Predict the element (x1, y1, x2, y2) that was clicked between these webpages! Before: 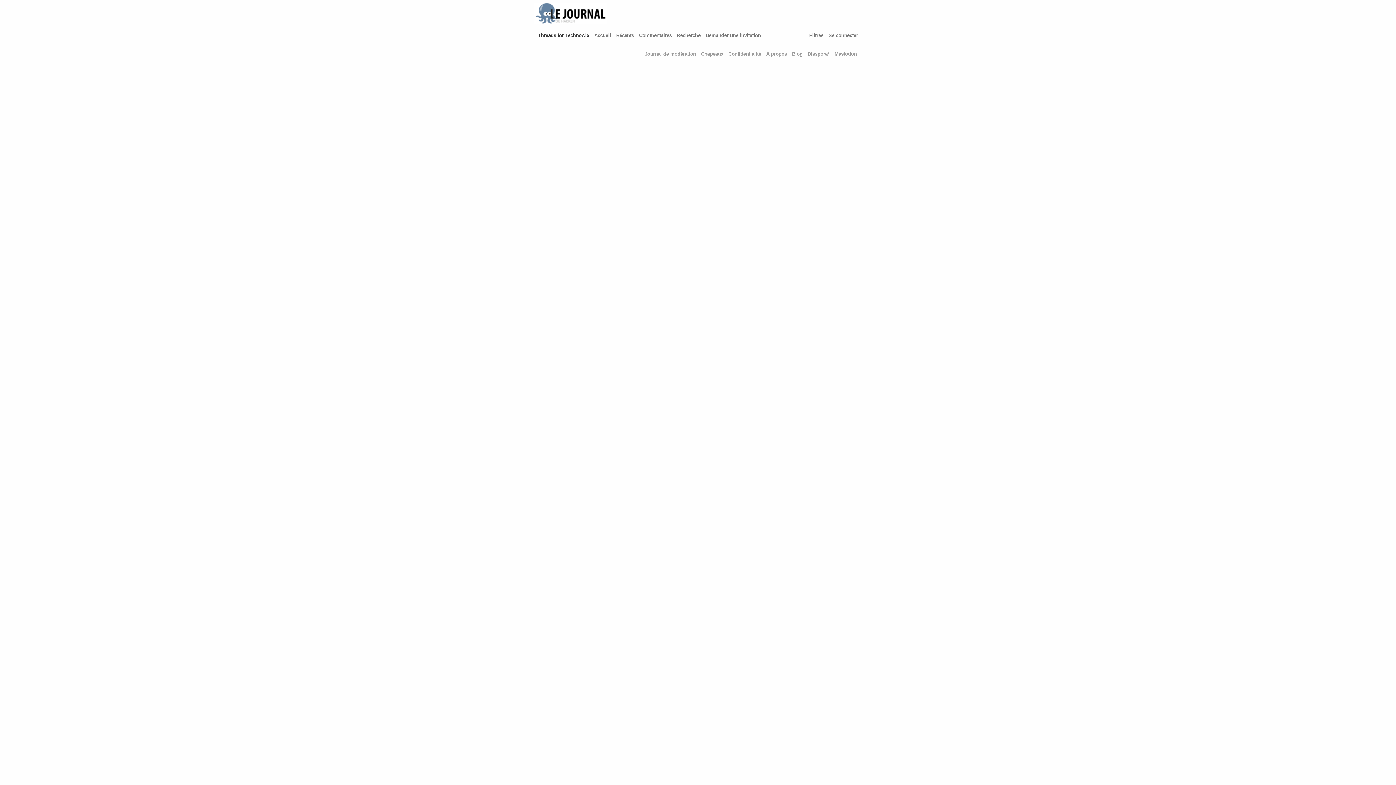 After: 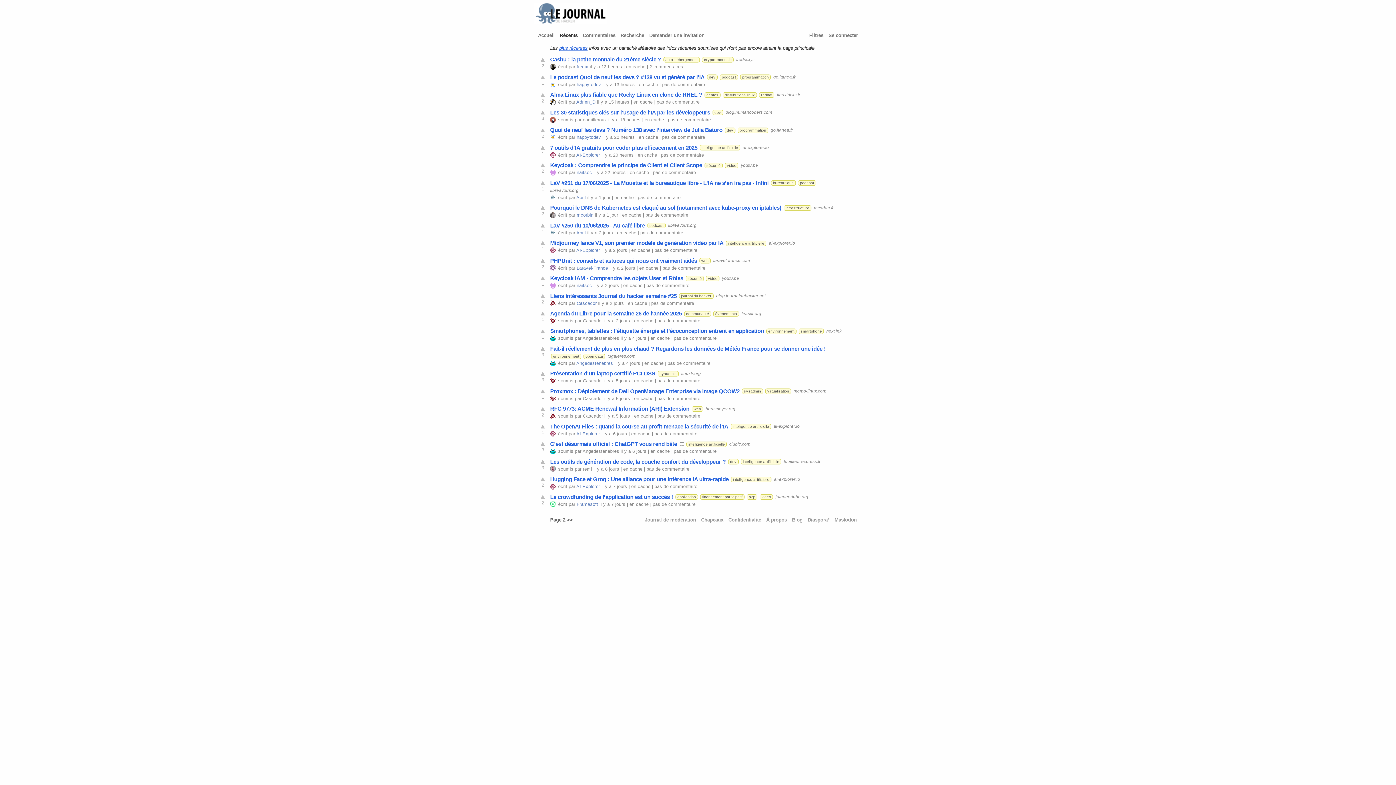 Action: bbox: (616, 32, 637, 38) label: Récents